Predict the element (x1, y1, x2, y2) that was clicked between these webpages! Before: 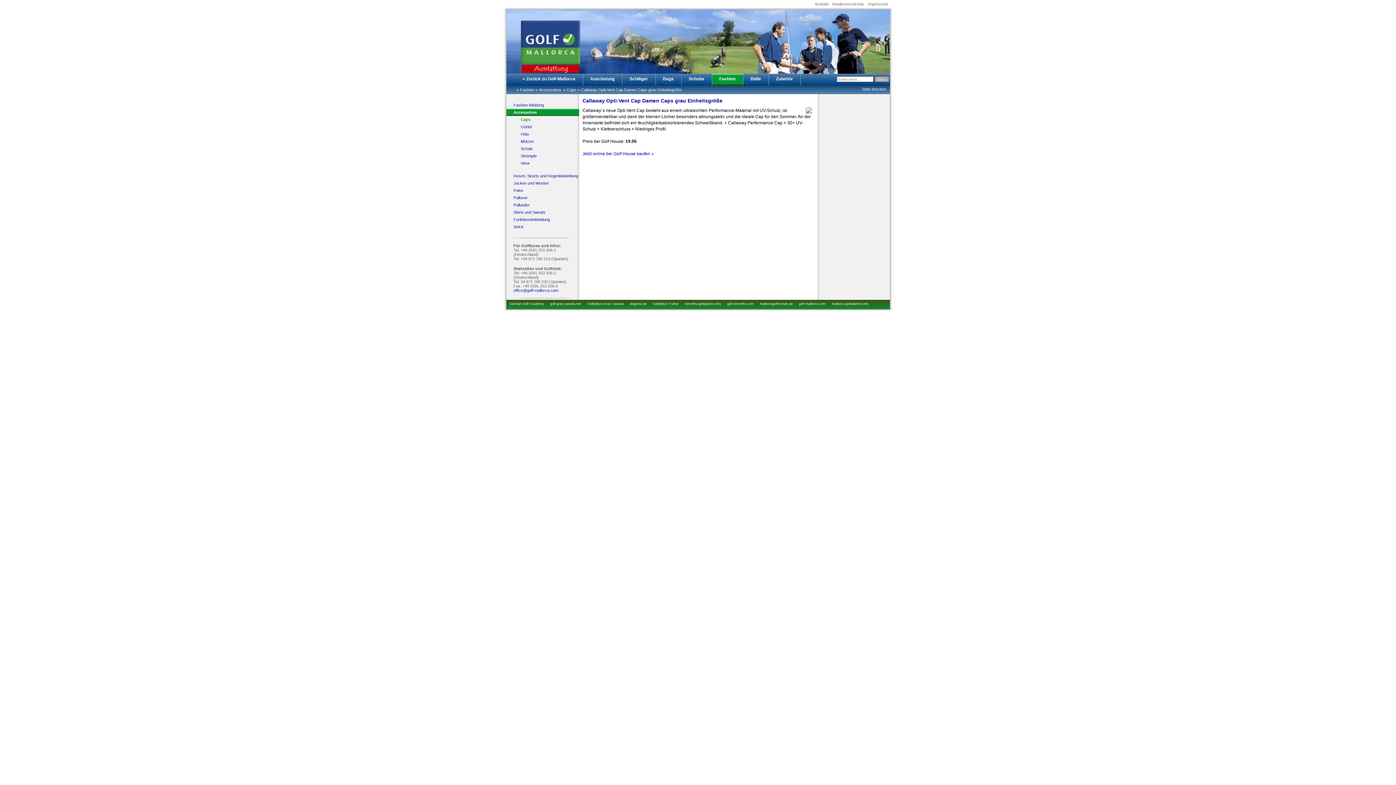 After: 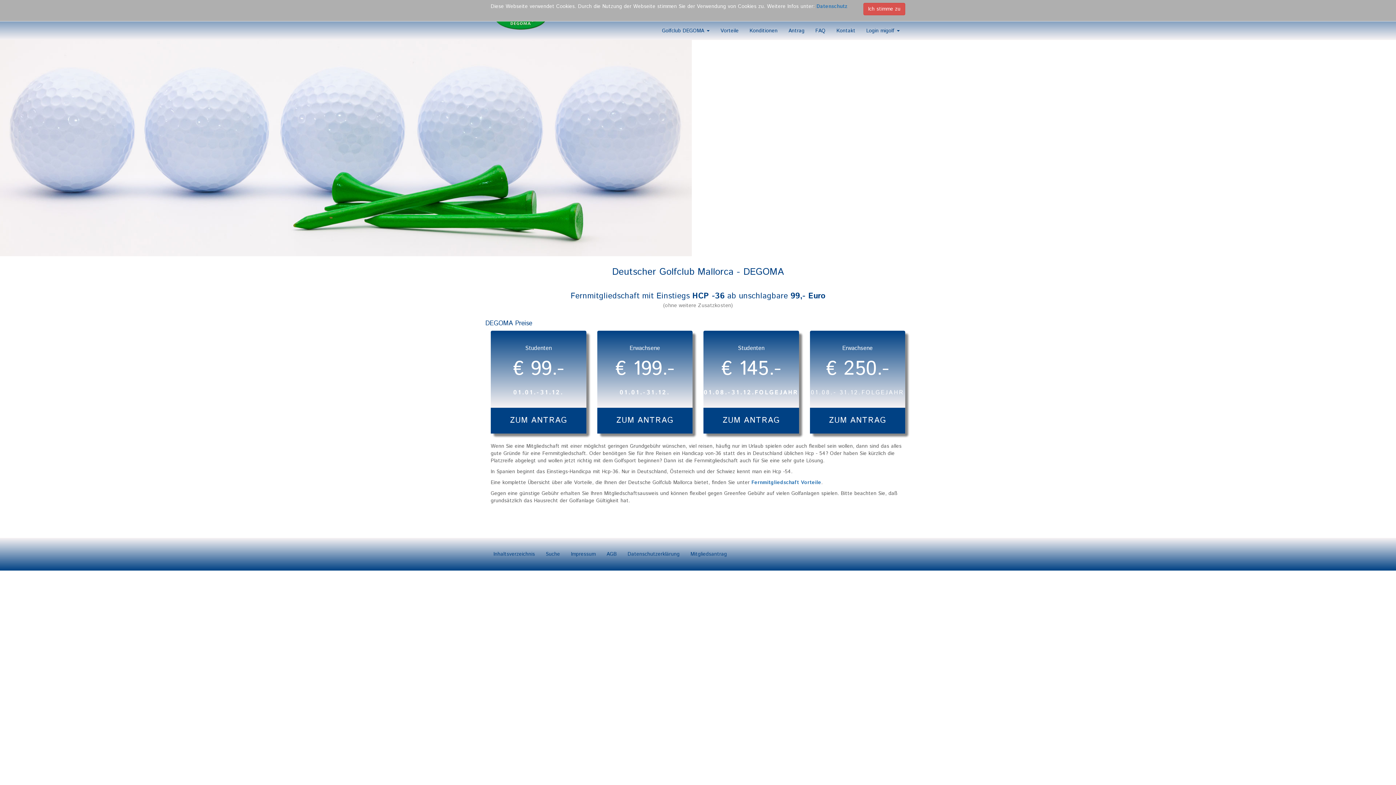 Action: label: degoma.de bbox: (630, 302, 646, 305)